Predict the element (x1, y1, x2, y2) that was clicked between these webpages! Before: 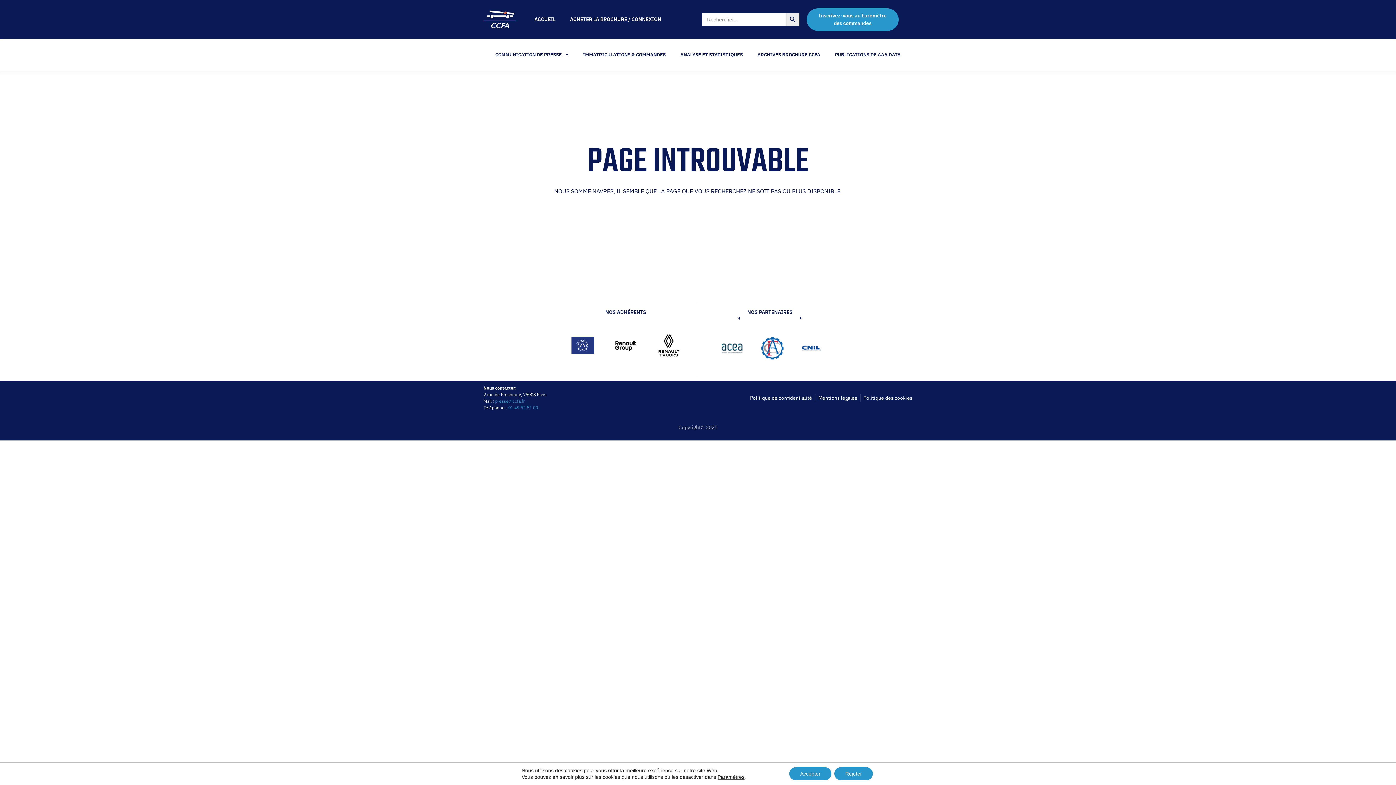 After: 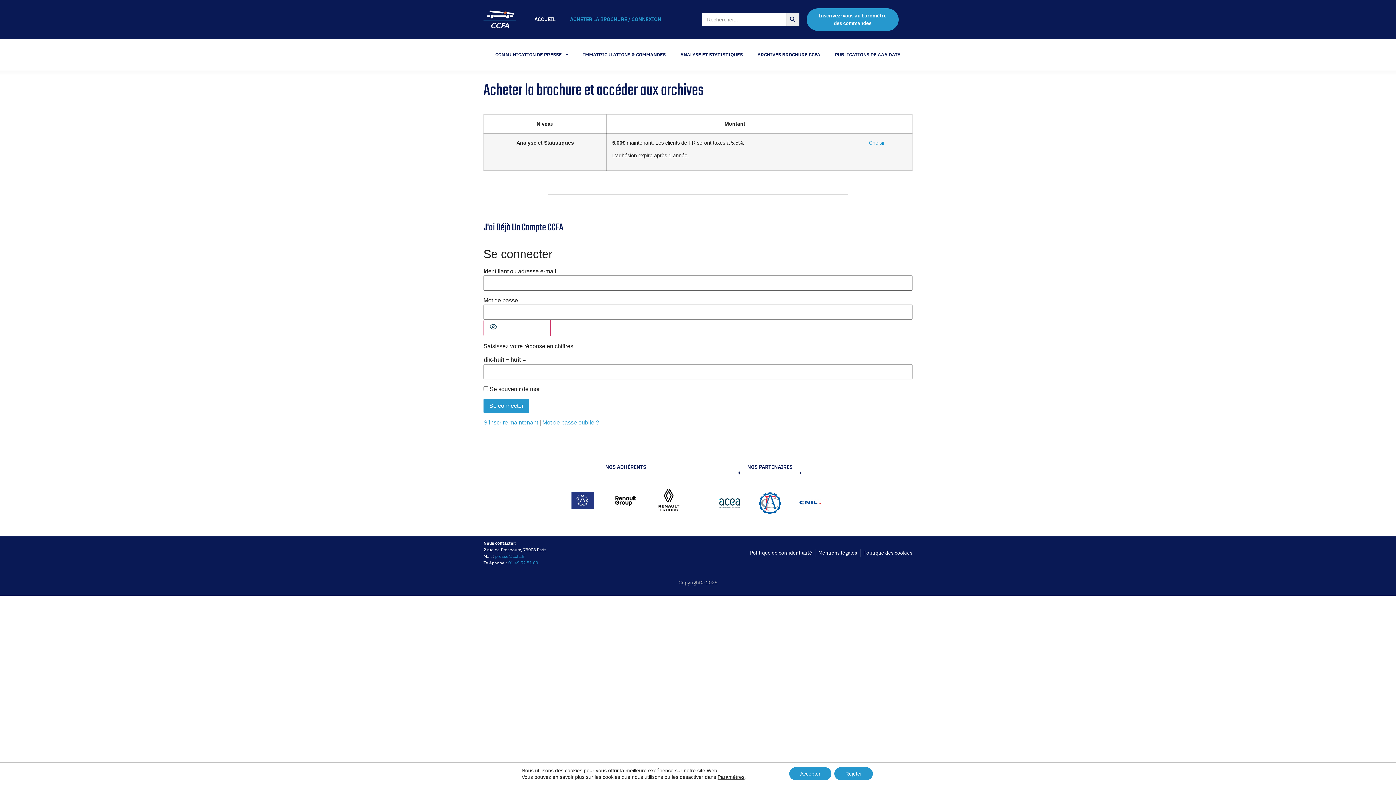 Action: label: ACHETER LA BROCHURE / CONNEXION bbox: (562, 3, 668, 35)